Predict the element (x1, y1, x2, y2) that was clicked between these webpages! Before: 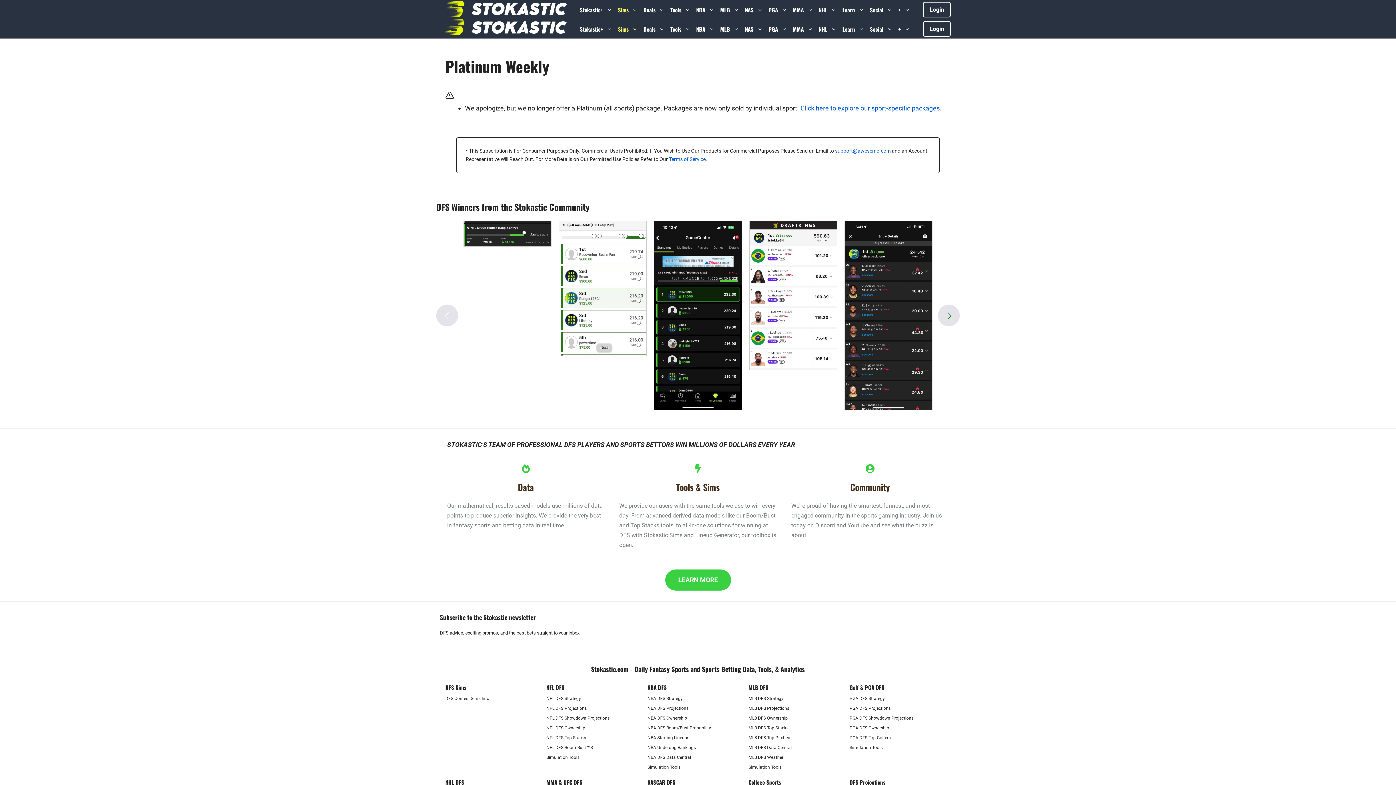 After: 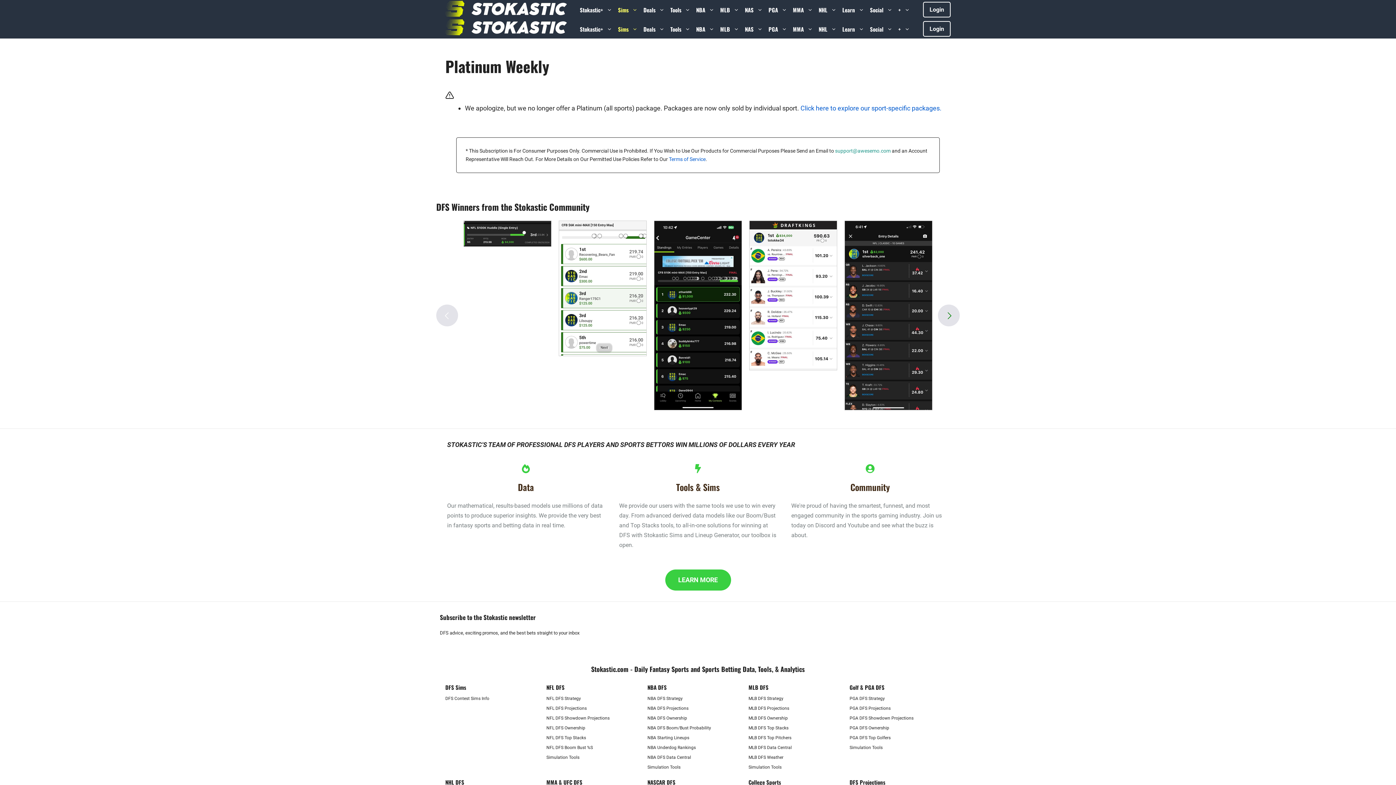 Action: label: support@awesemo.com bbox: (835, 148, 890, 153)